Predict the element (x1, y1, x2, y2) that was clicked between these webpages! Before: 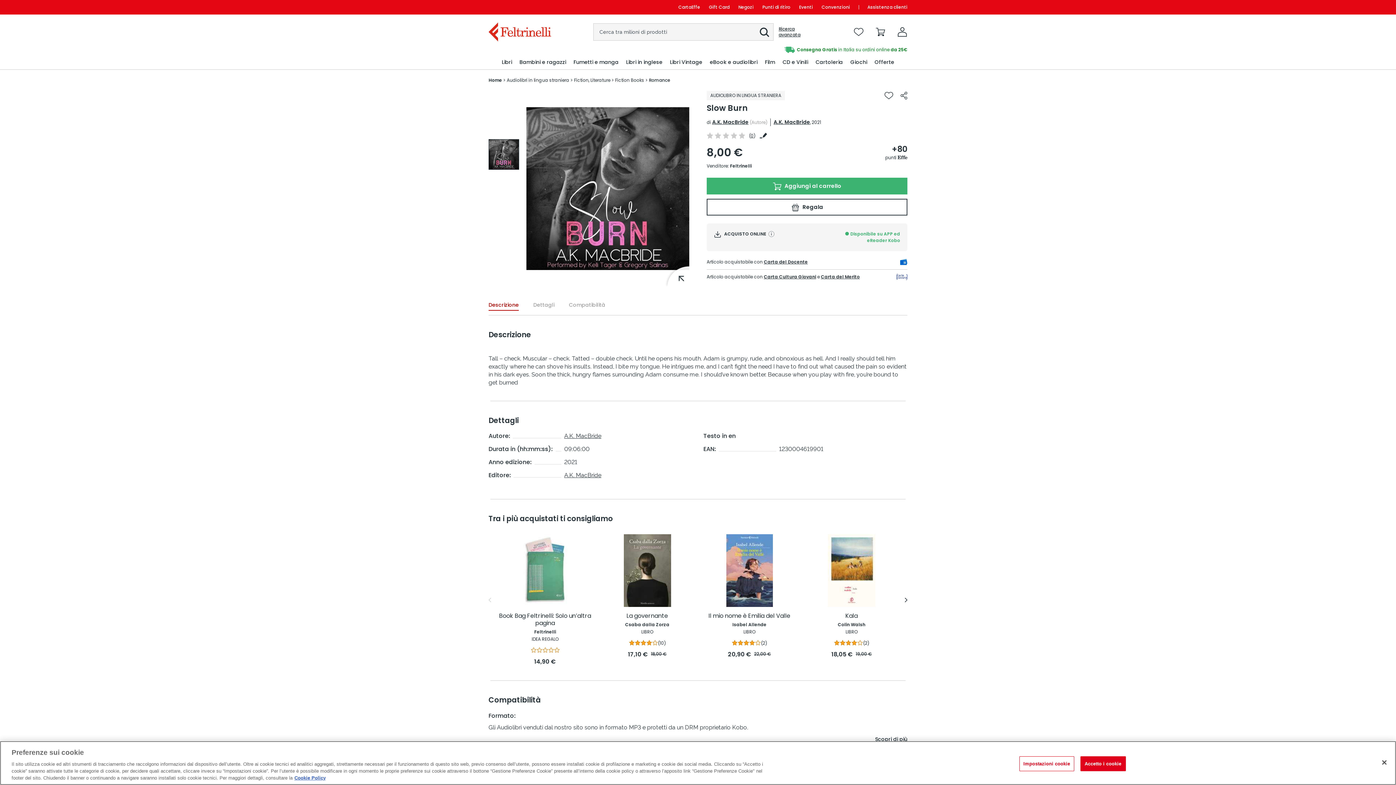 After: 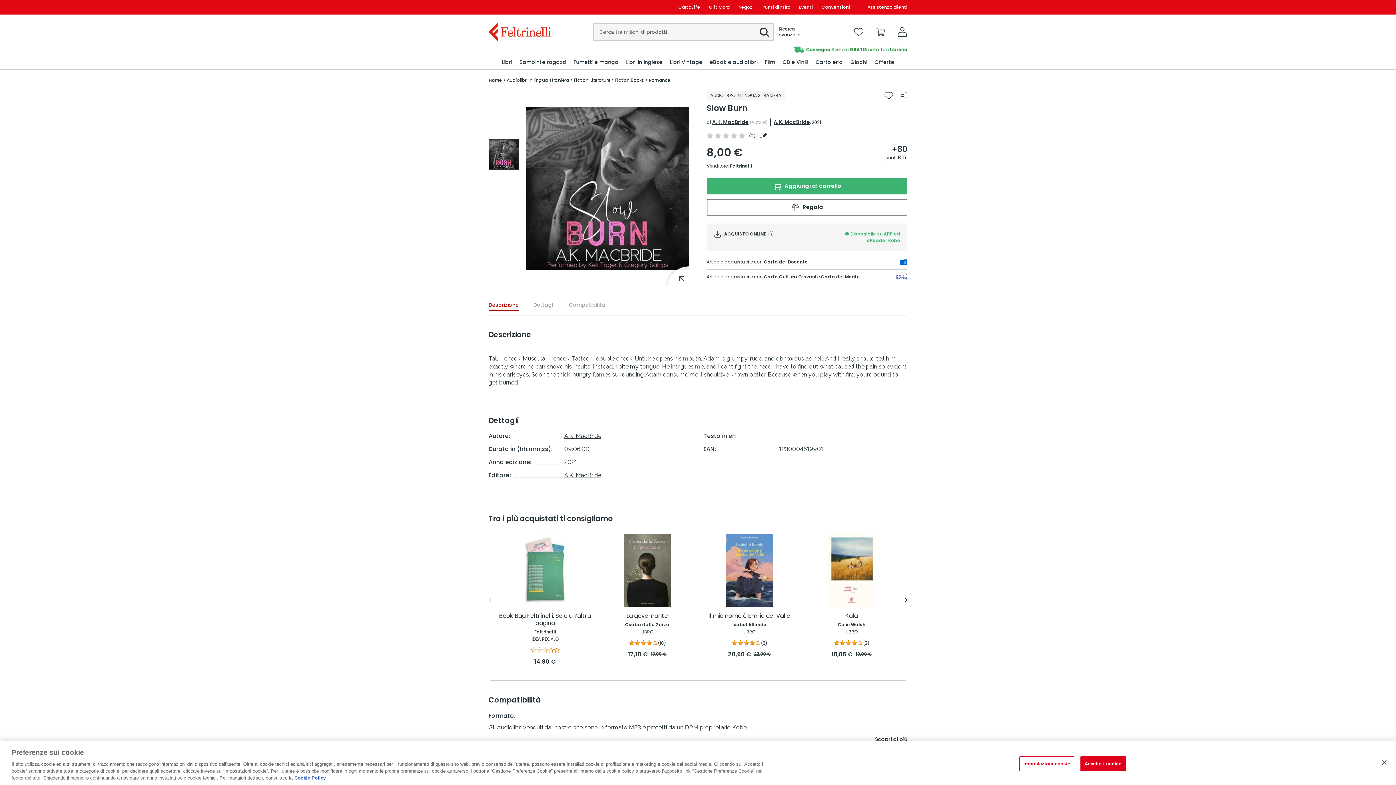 Action: label: Carta del Docente bbox: (764, 258, 808, 265)